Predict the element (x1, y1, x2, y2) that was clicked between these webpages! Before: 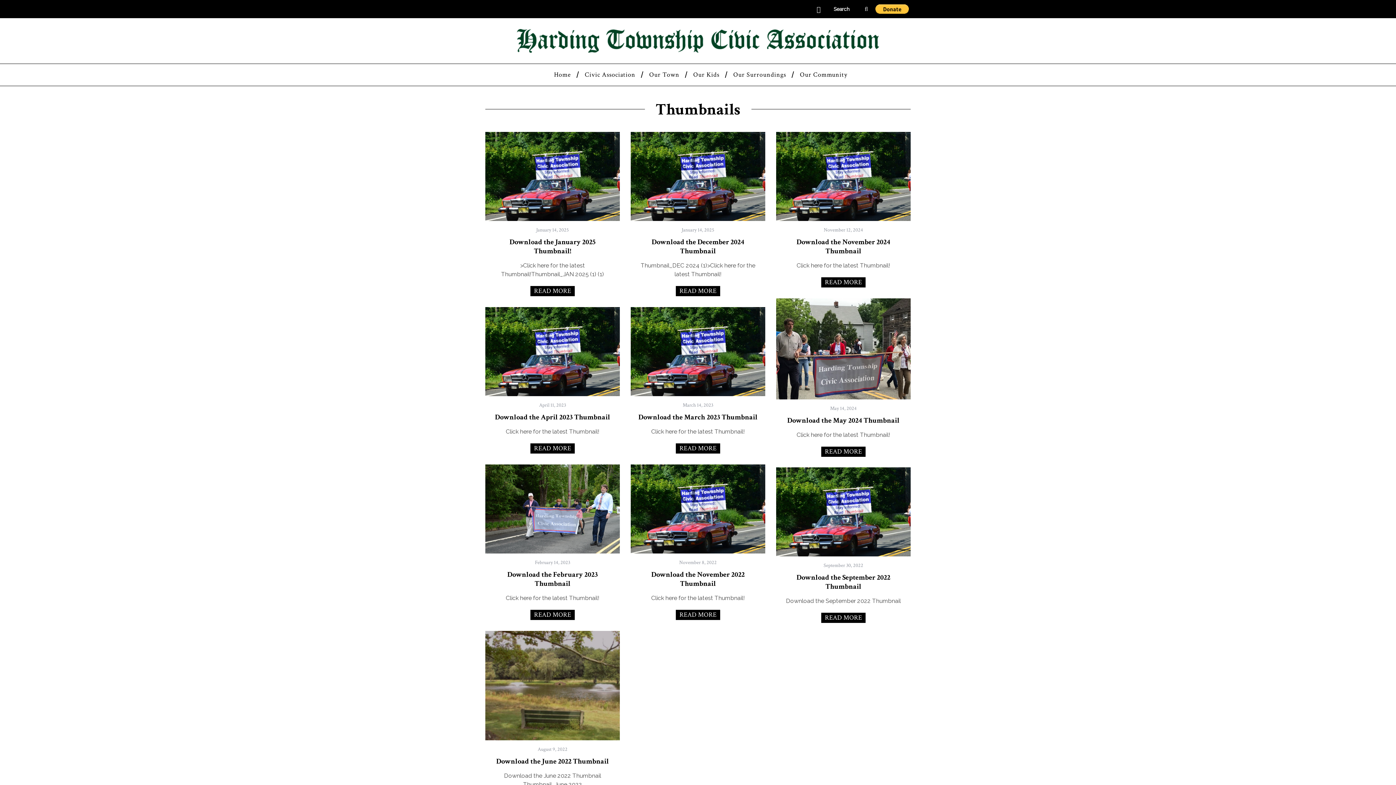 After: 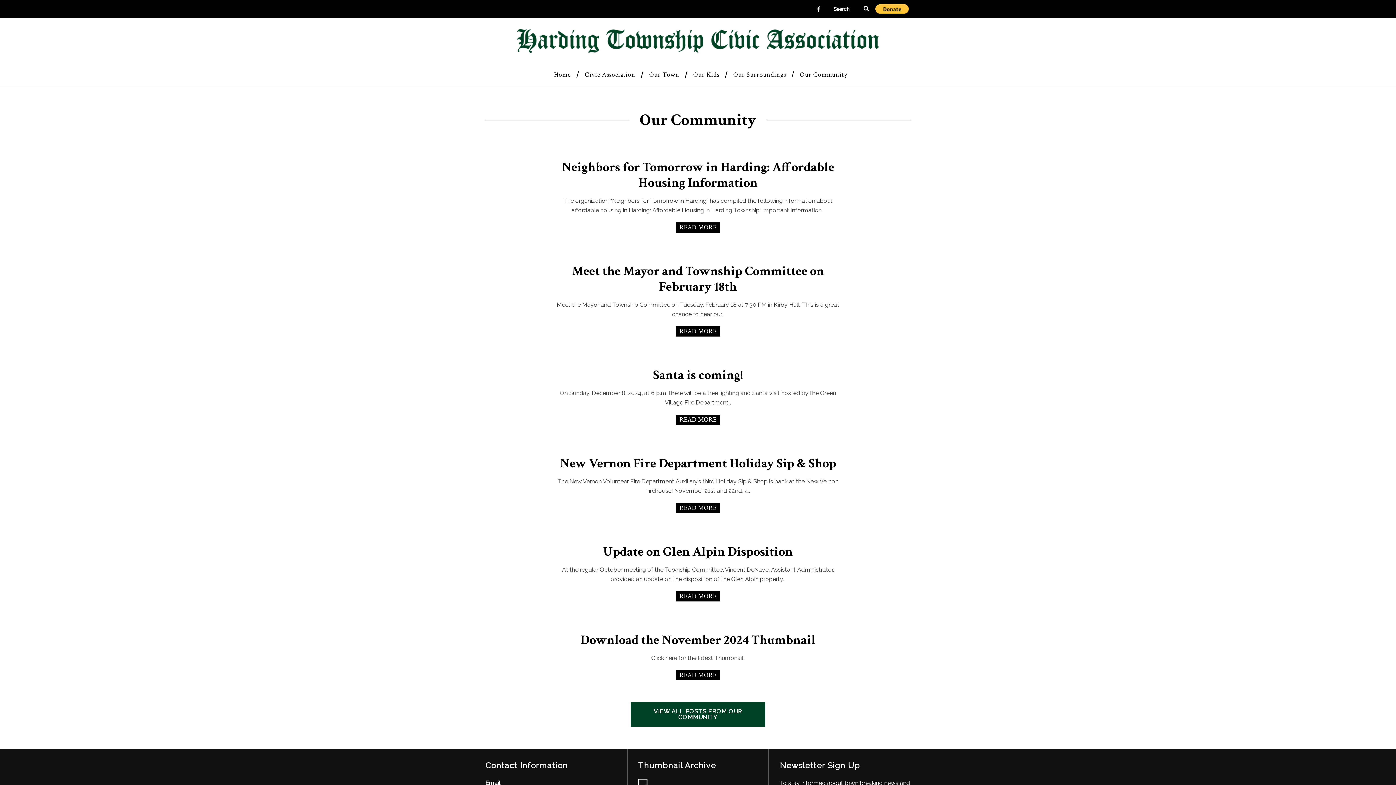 Action: label: Our Community bbox: (794, 64, 847, 85)